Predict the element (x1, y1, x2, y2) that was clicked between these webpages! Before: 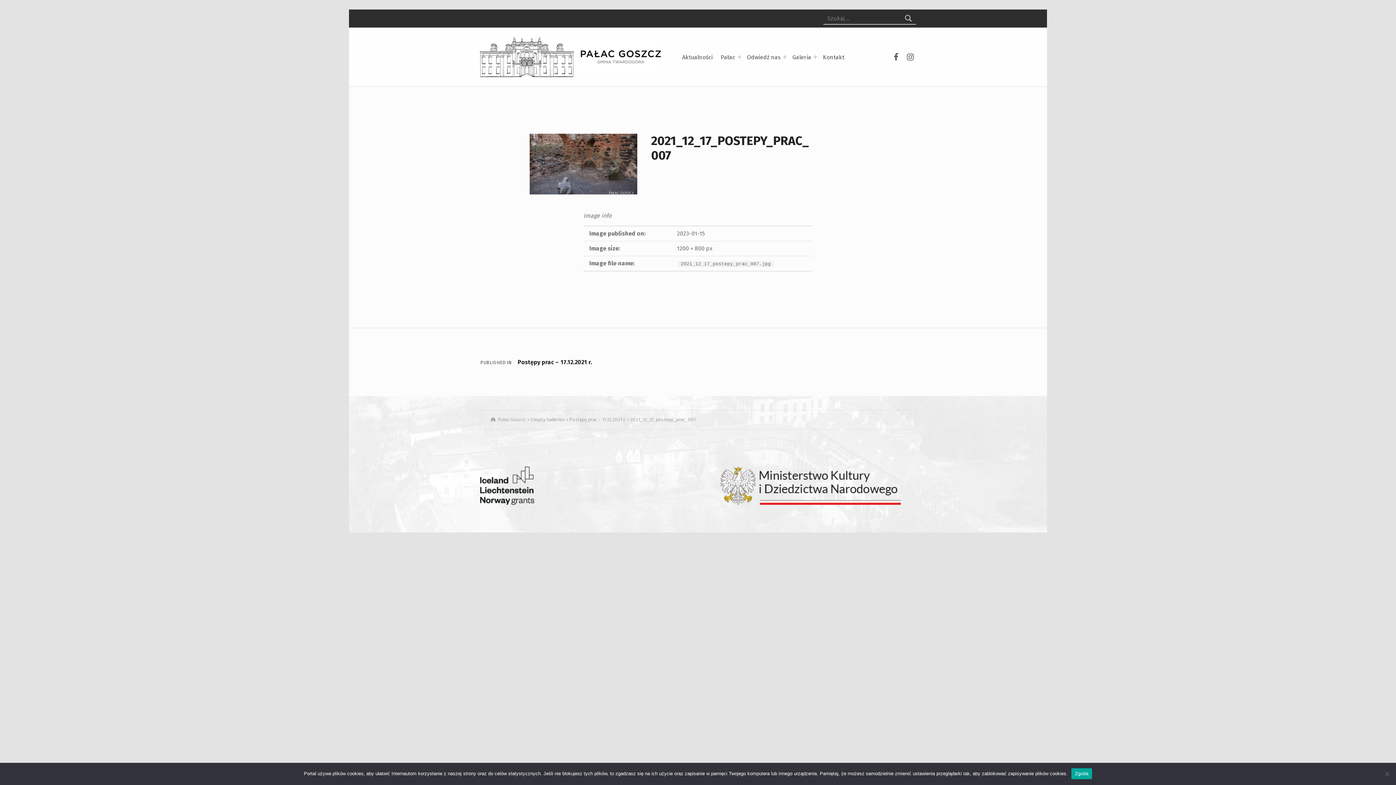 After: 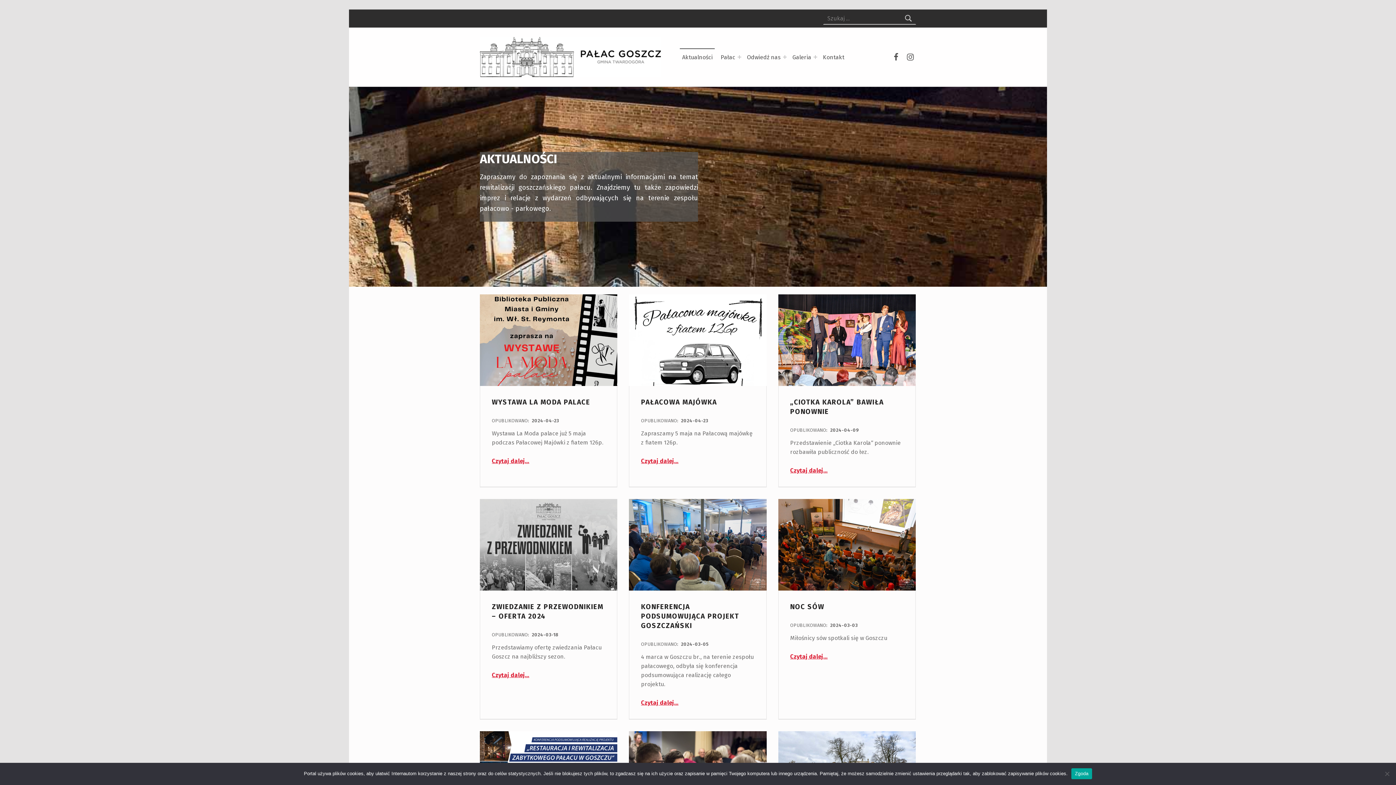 Action: label: Aktualności bbox: (680, 48, 715, 65)